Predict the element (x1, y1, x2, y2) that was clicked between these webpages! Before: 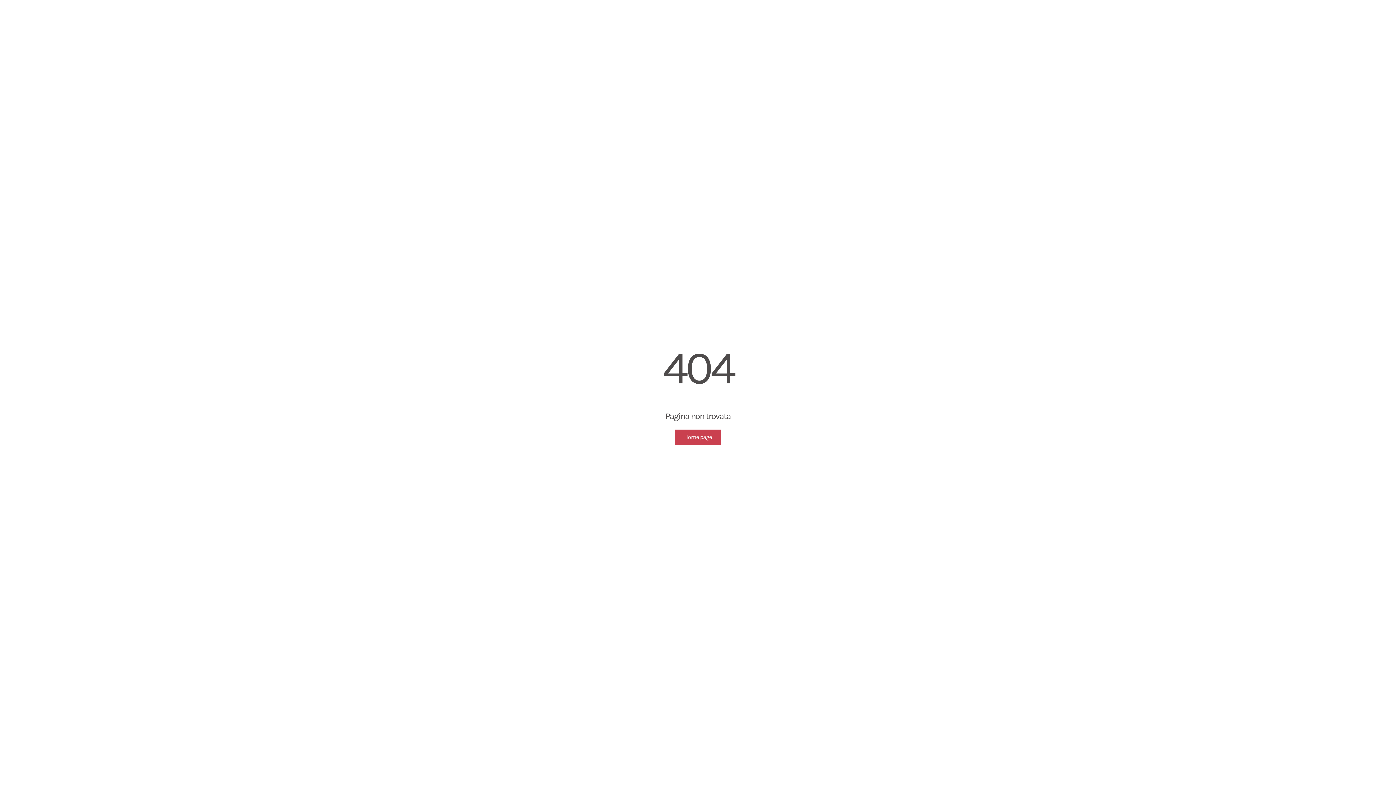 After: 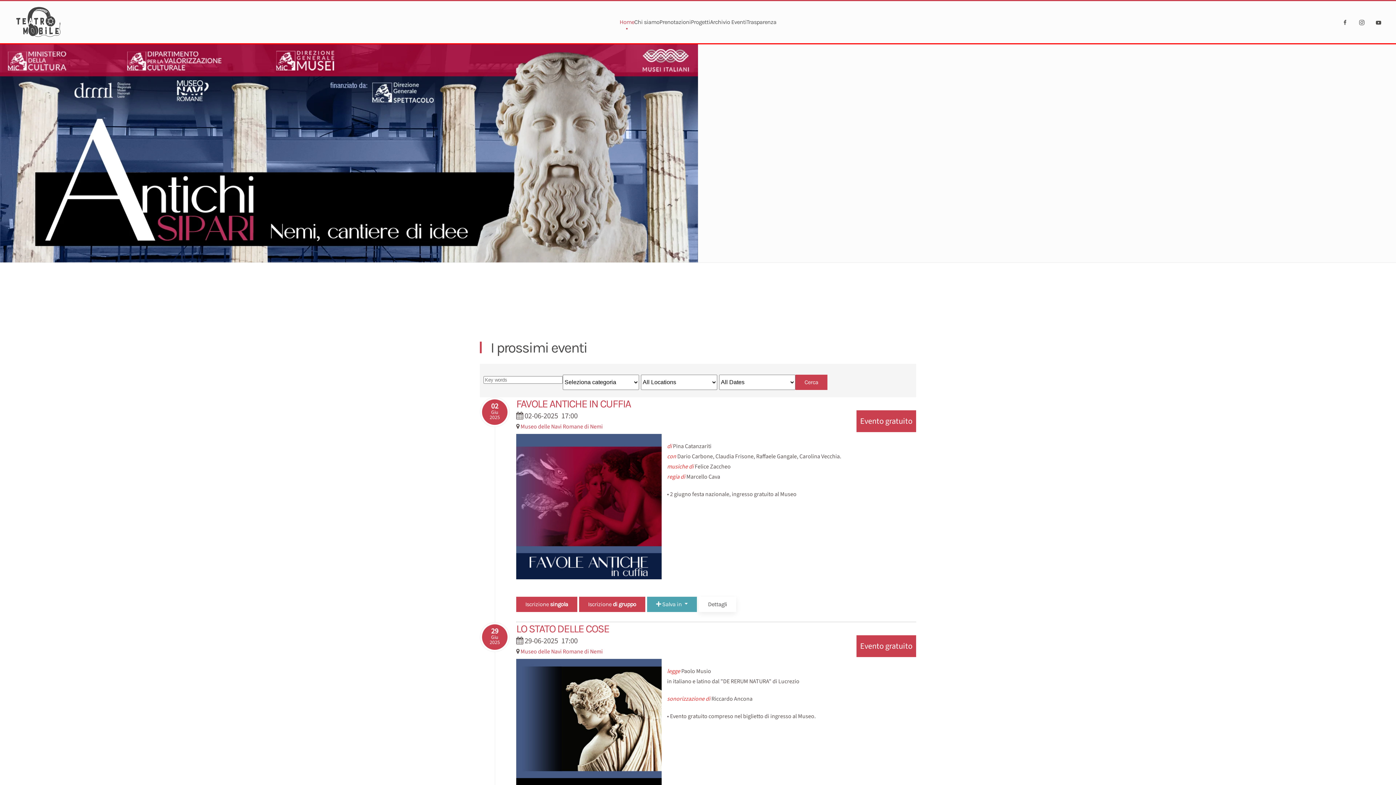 Action: bbox: (675, 429, 721, 445) label: Home page